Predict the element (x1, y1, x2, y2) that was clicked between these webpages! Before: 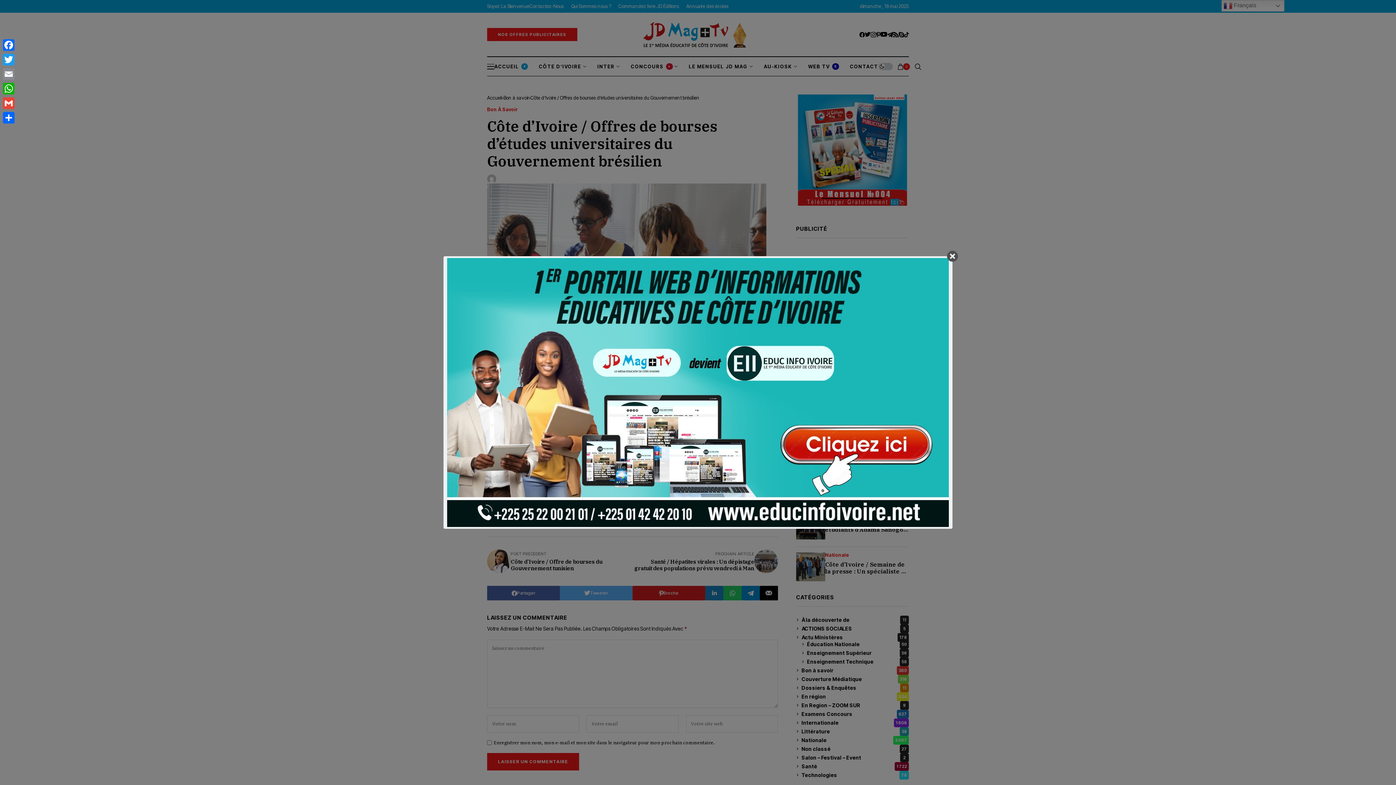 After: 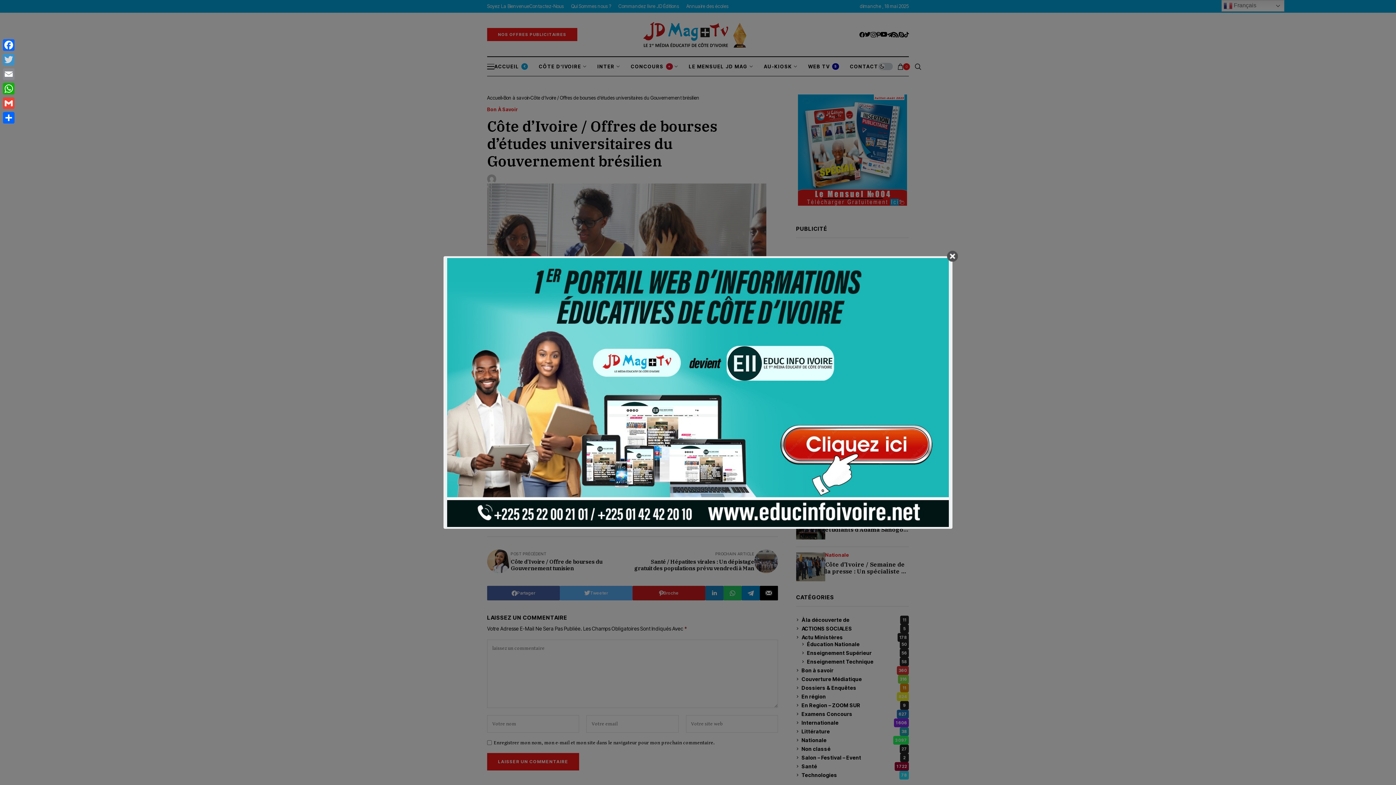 Action: bbox: (1, 52, 16, 66) label: Twitter